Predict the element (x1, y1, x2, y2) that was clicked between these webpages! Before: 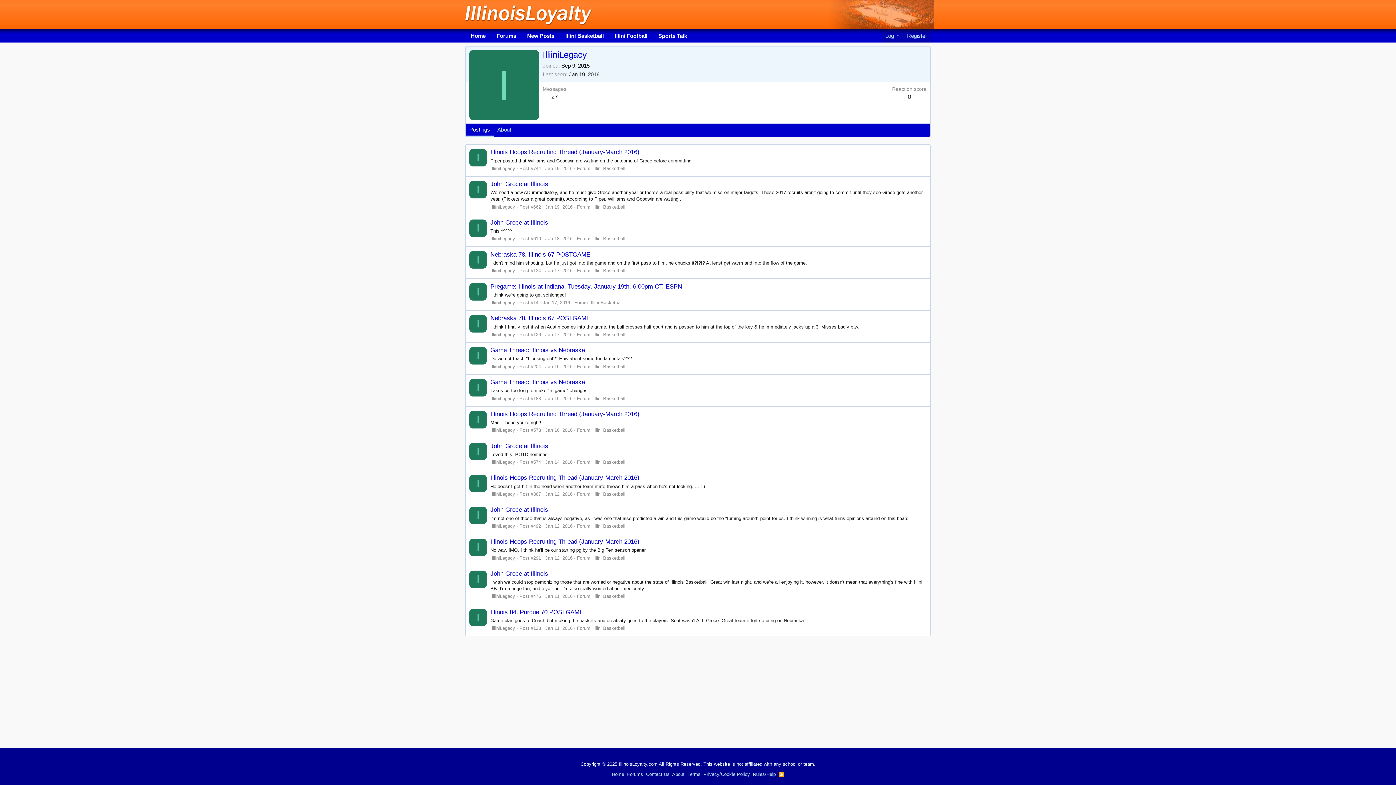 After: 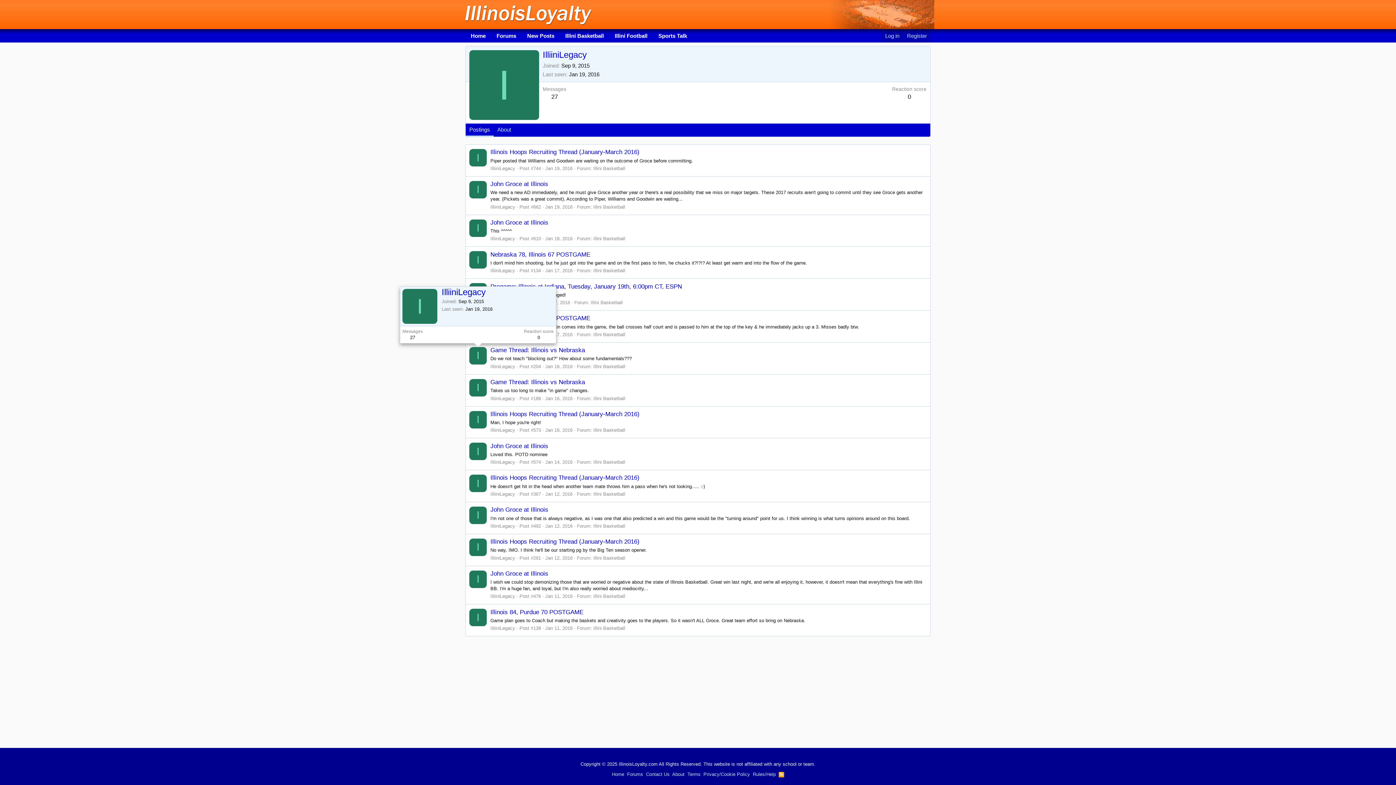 Action: label: I bbox: (469, 347, 486, 364)